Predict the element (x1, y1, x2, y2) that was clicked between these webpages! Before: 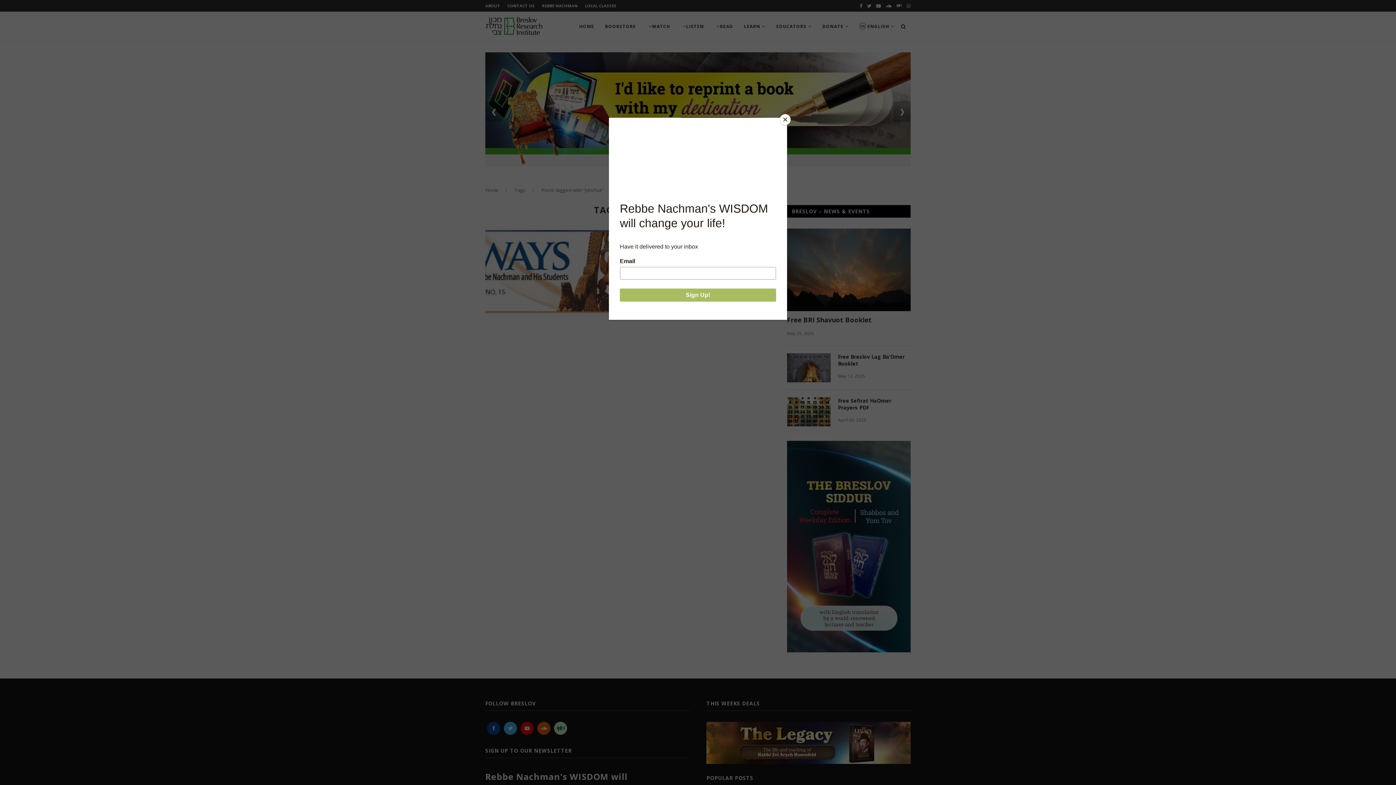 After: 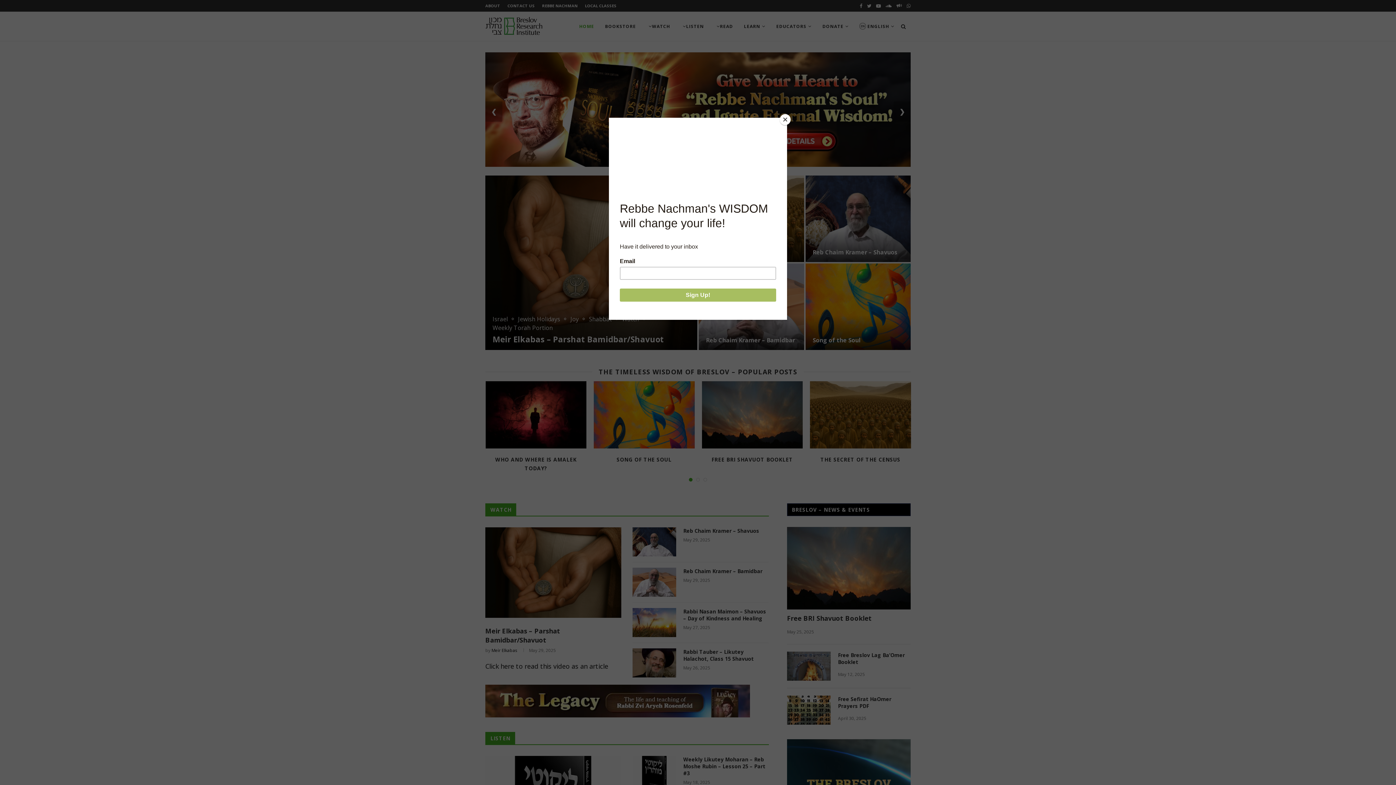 Action: bbox: (485, 12, 543, 41)